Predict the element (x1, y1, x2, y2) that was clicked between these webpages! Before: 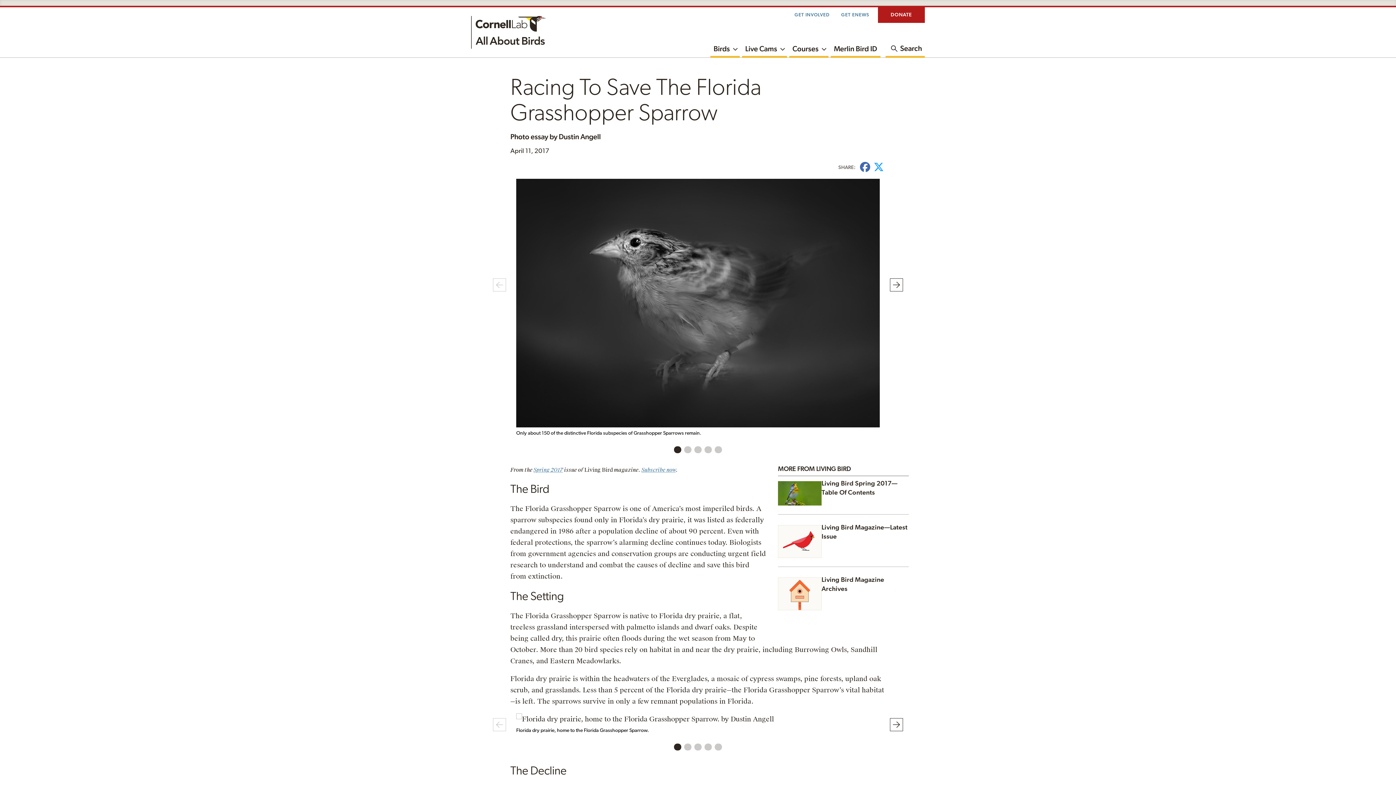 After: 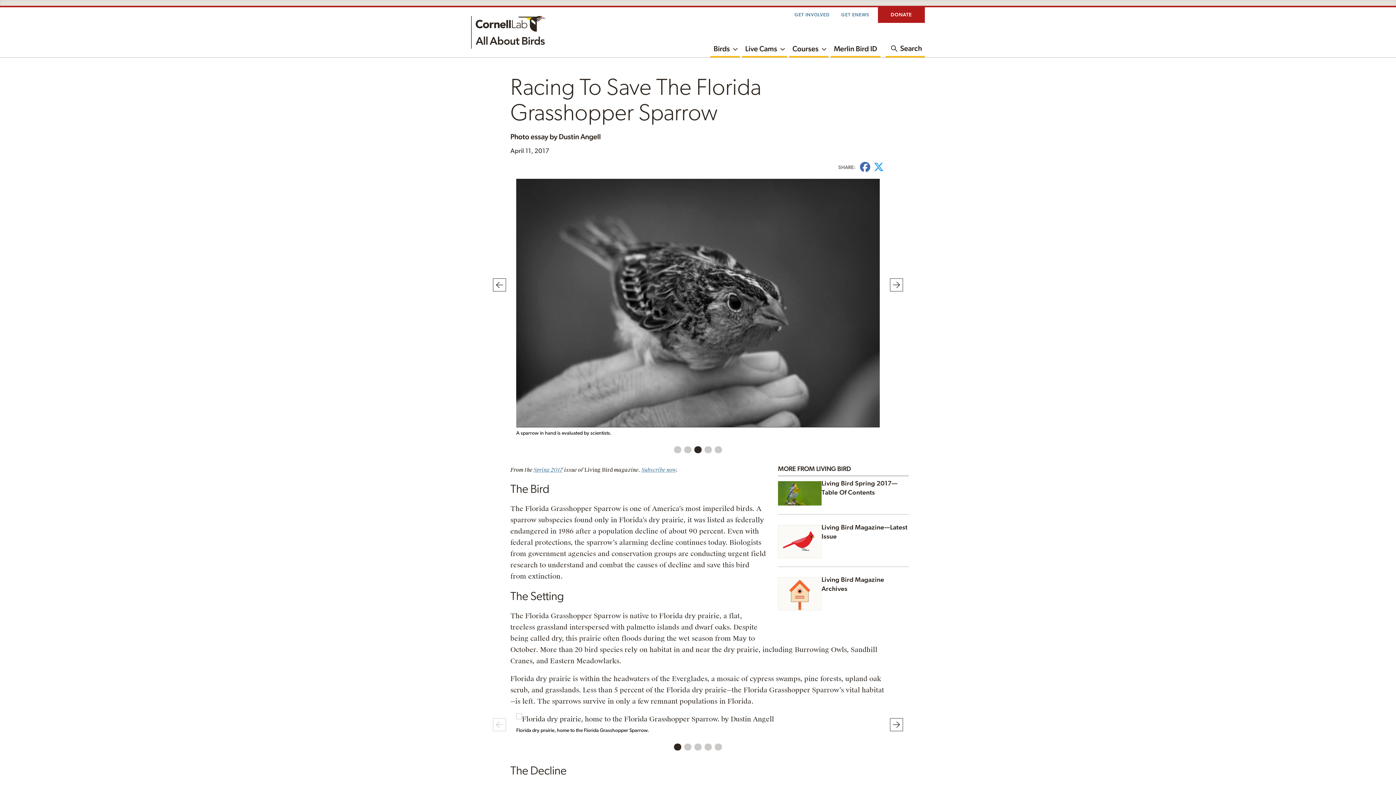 Action: bbox: (693, 445, 702, 454) label: Go to slide 3